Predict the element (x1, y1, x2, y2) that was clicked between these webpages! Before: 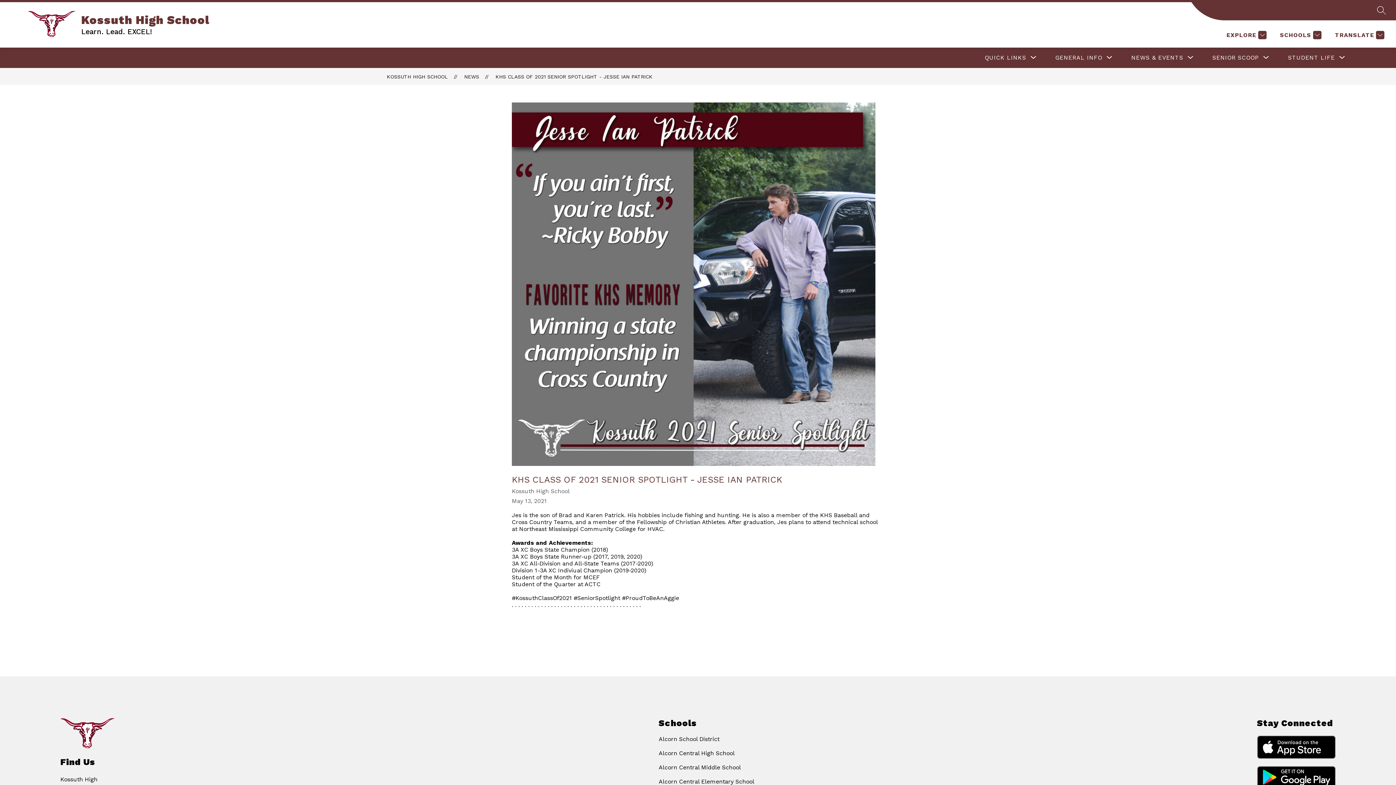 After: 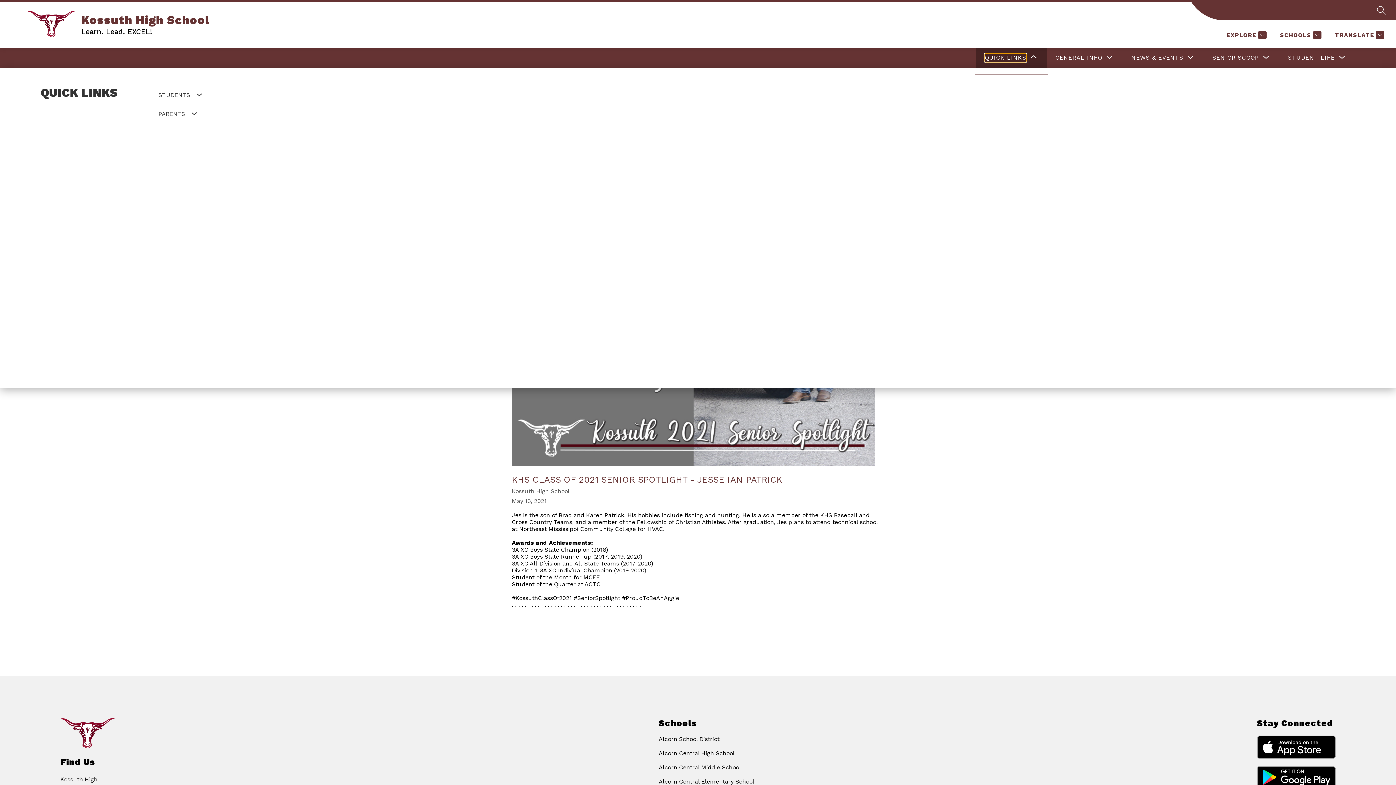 Action: label: Show submenu for QUICK LINKS bbox: (985, 53, 1026, 62)